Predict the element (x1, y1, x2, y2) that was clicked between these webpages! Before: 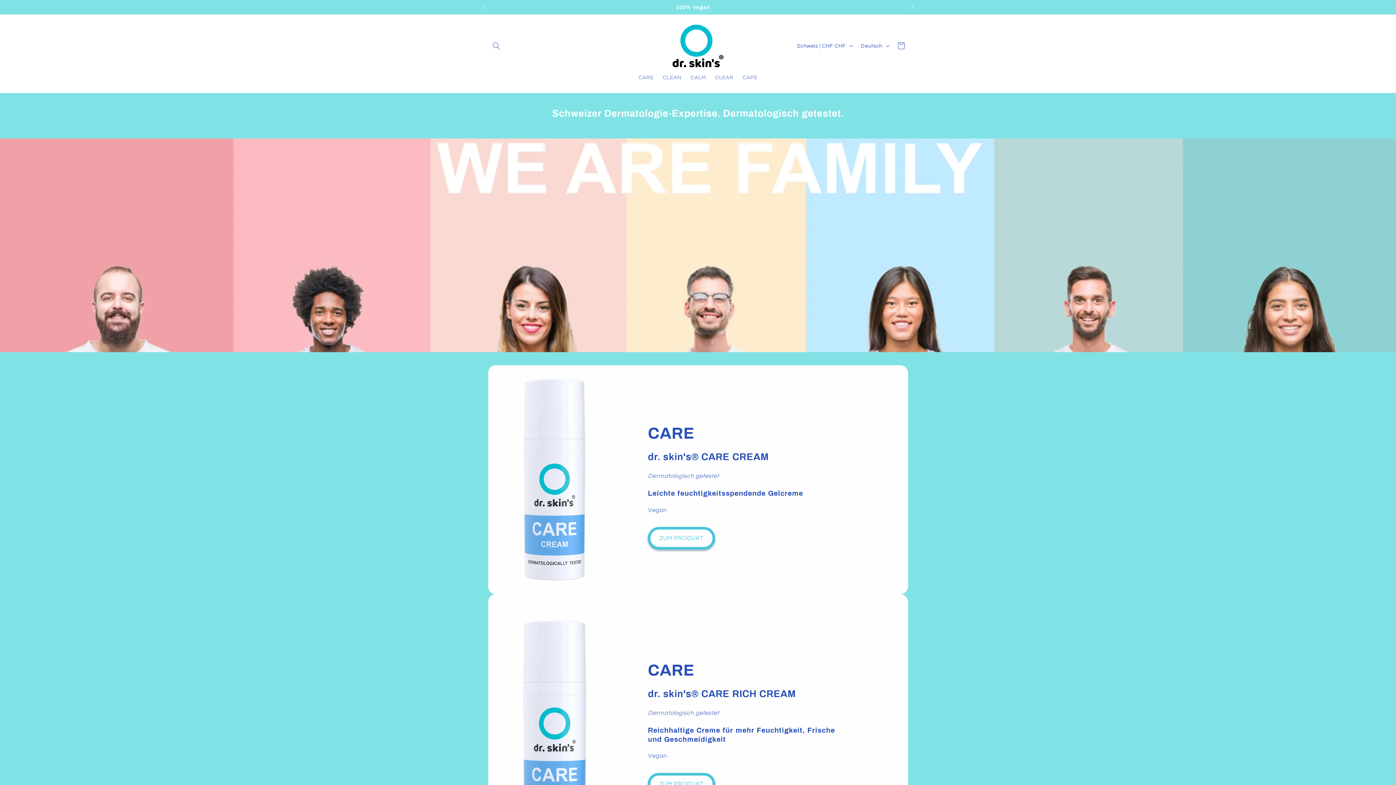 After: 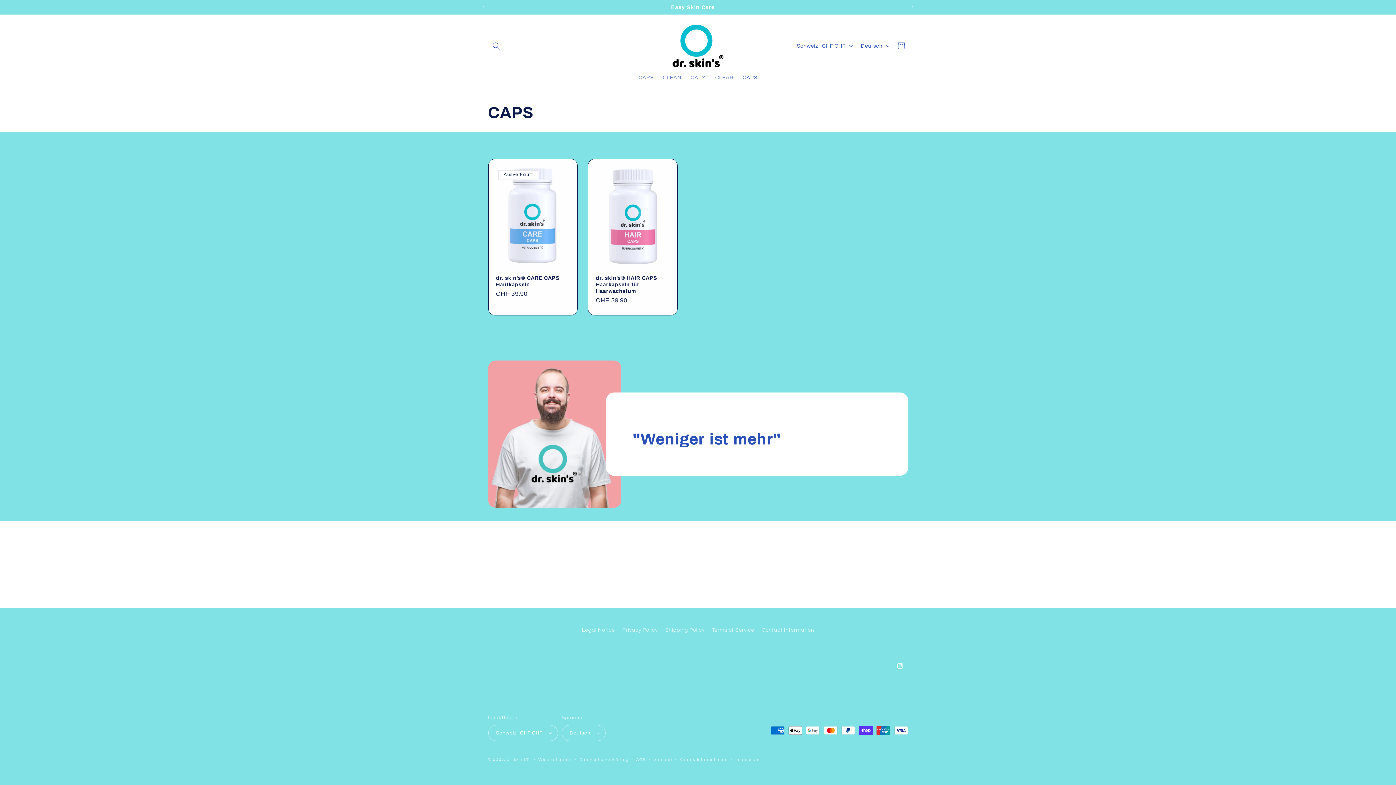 Action: label: CAPS bbox: (738, 70, 762, 85)